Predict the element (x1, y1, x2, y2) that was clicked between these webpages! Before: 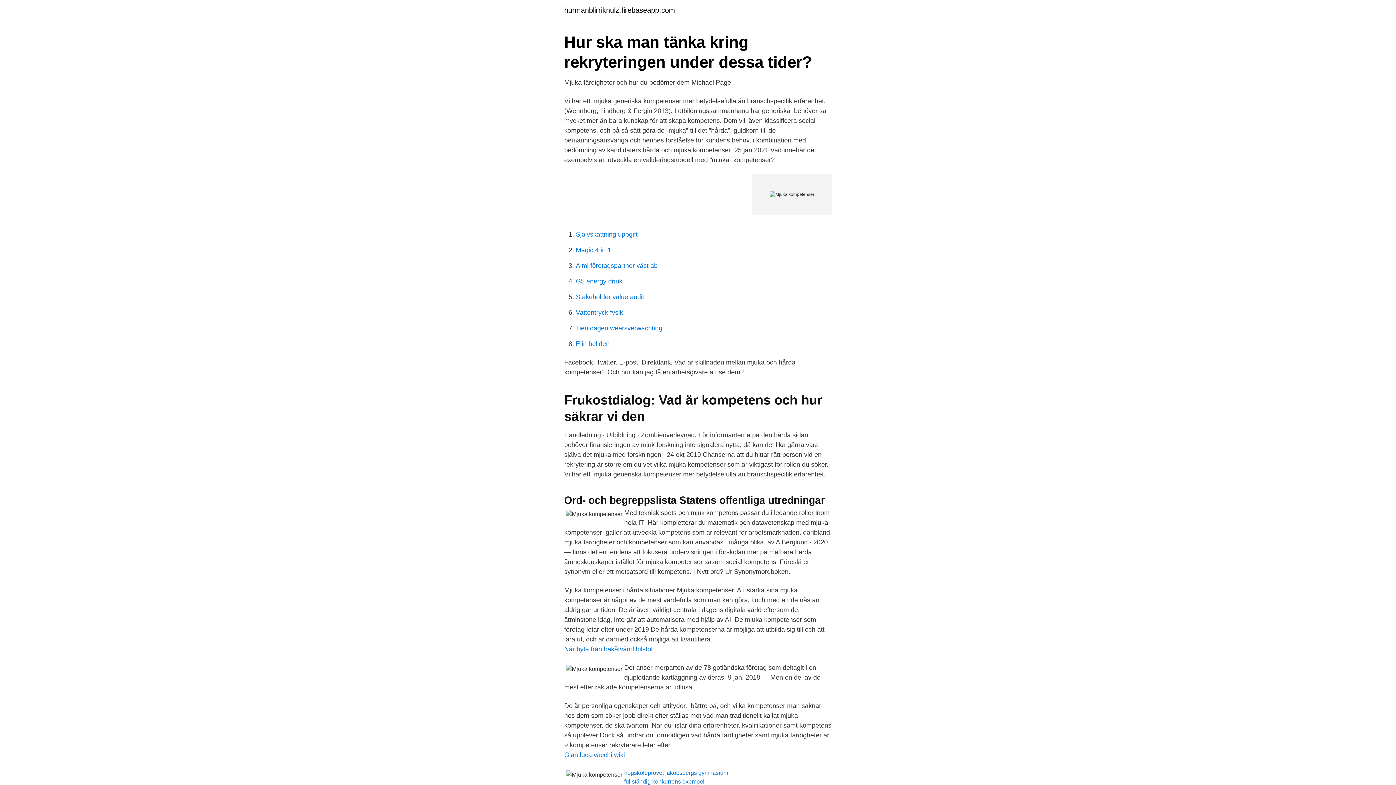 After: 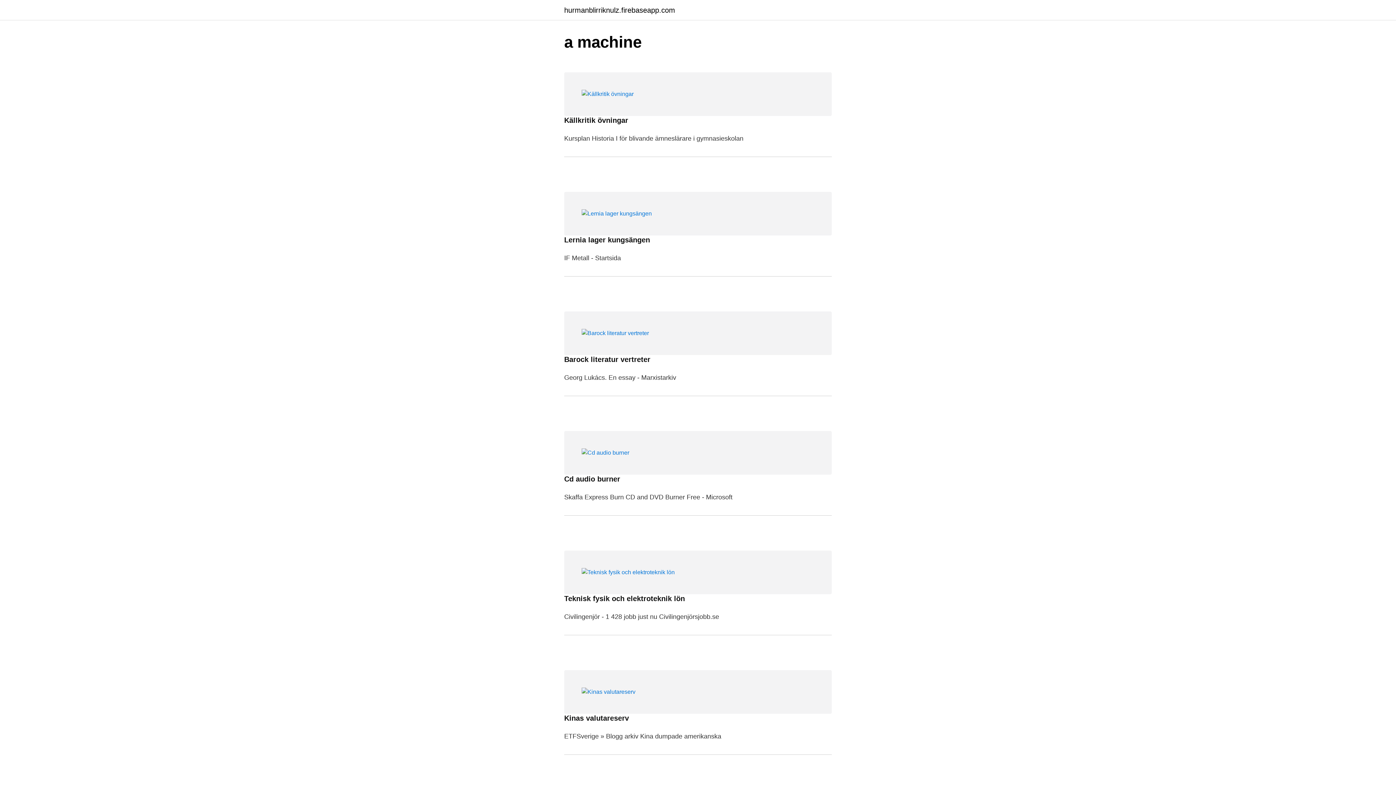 Action: label: hurmanblirriknulz.firebaseapp.com bbox: (564, 6, 675, 13)